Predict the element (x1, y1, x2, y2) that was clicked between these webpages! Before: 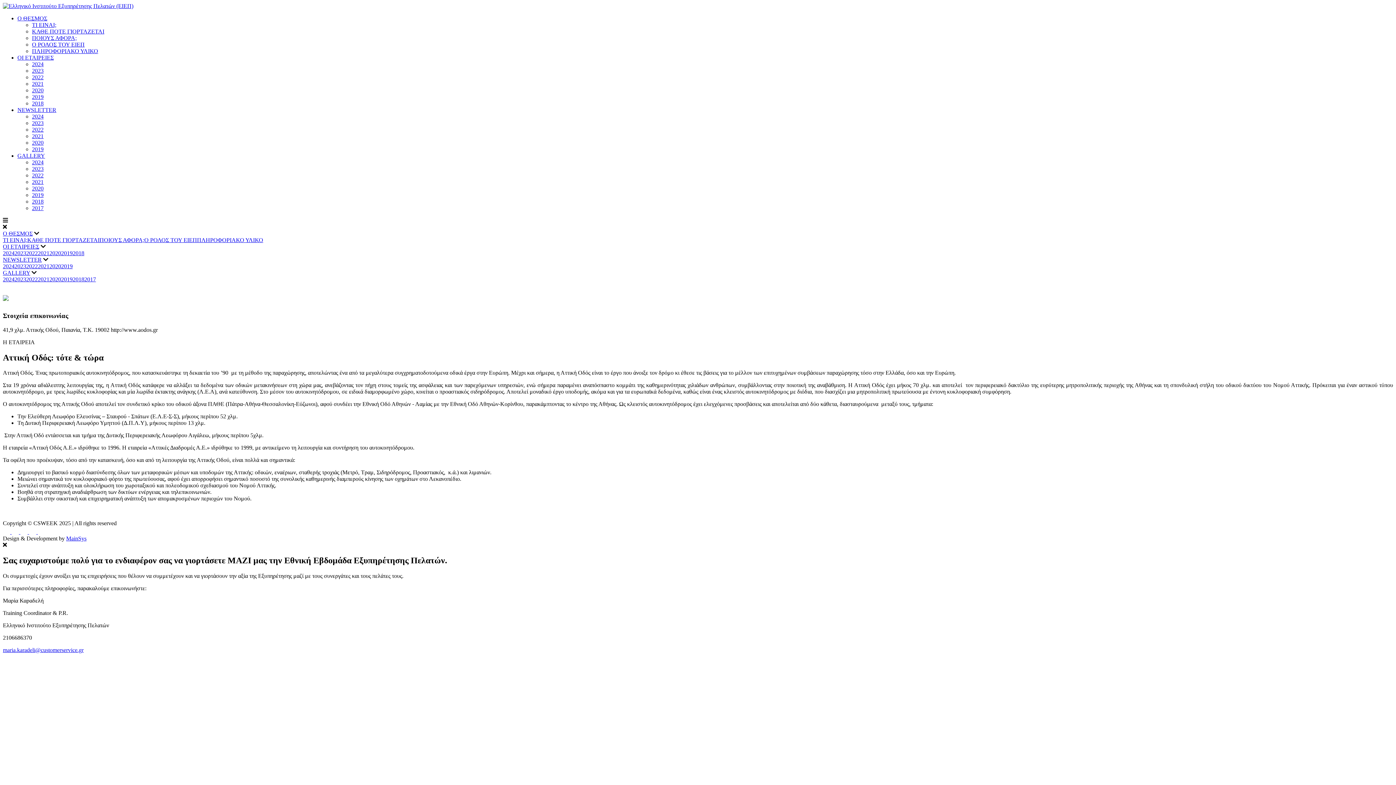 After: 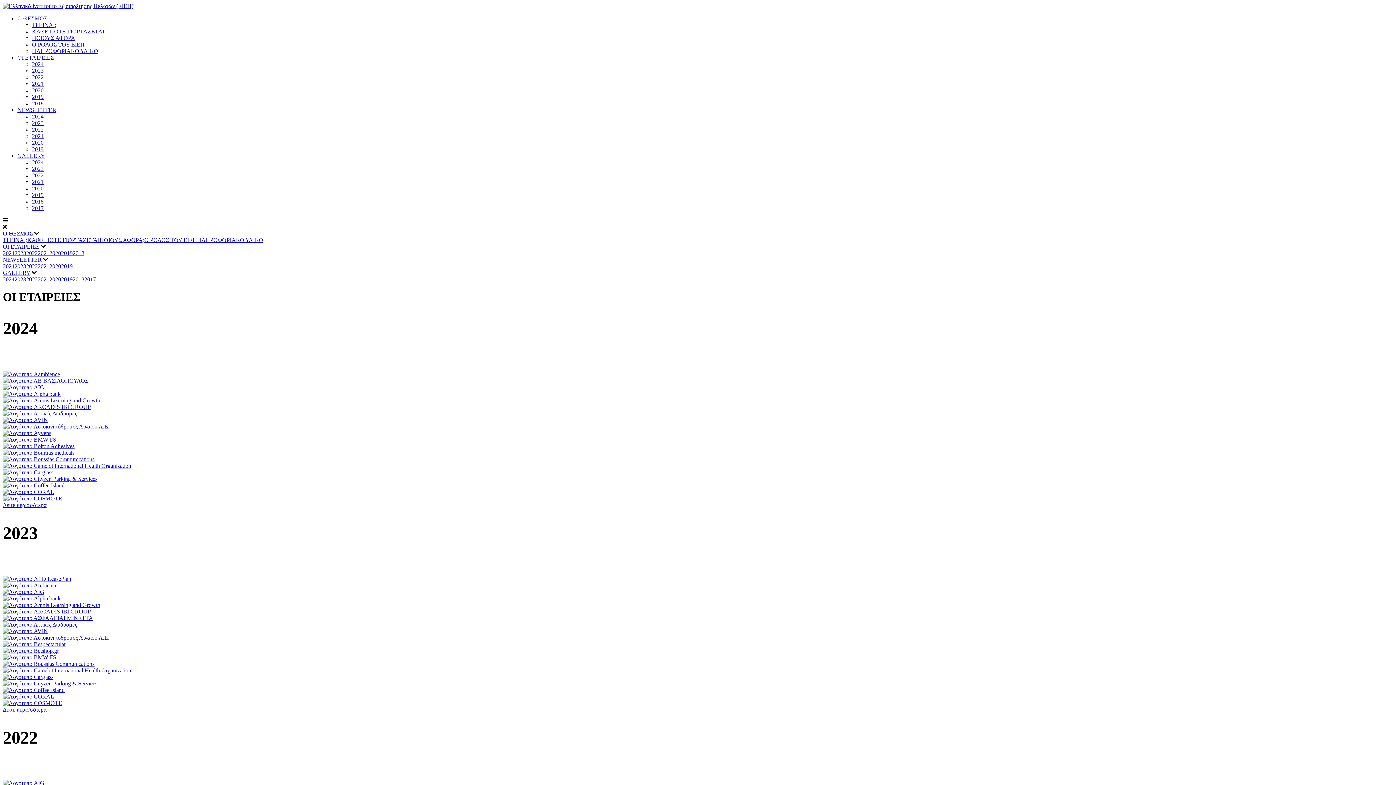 Action: bbox: (26, 250, 37, 256) label: 2022